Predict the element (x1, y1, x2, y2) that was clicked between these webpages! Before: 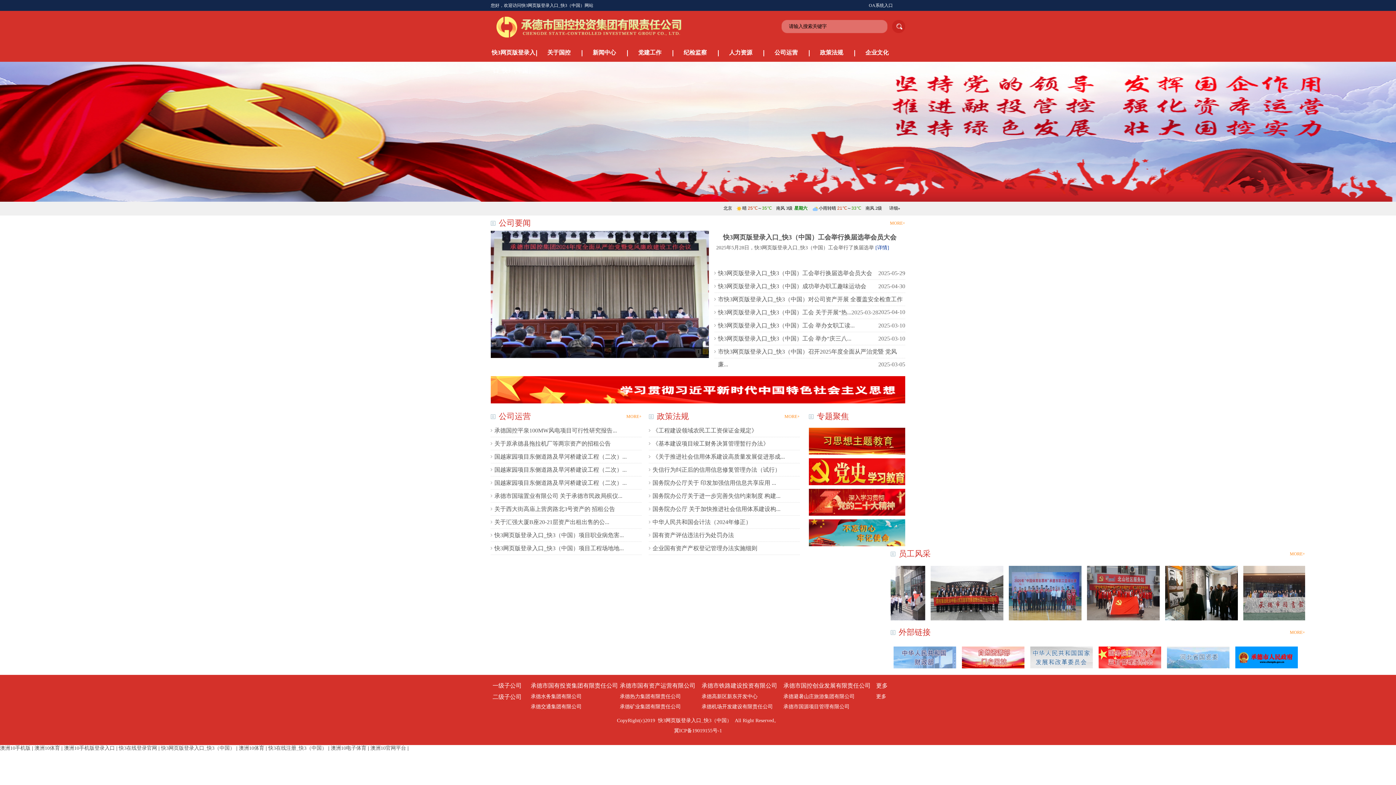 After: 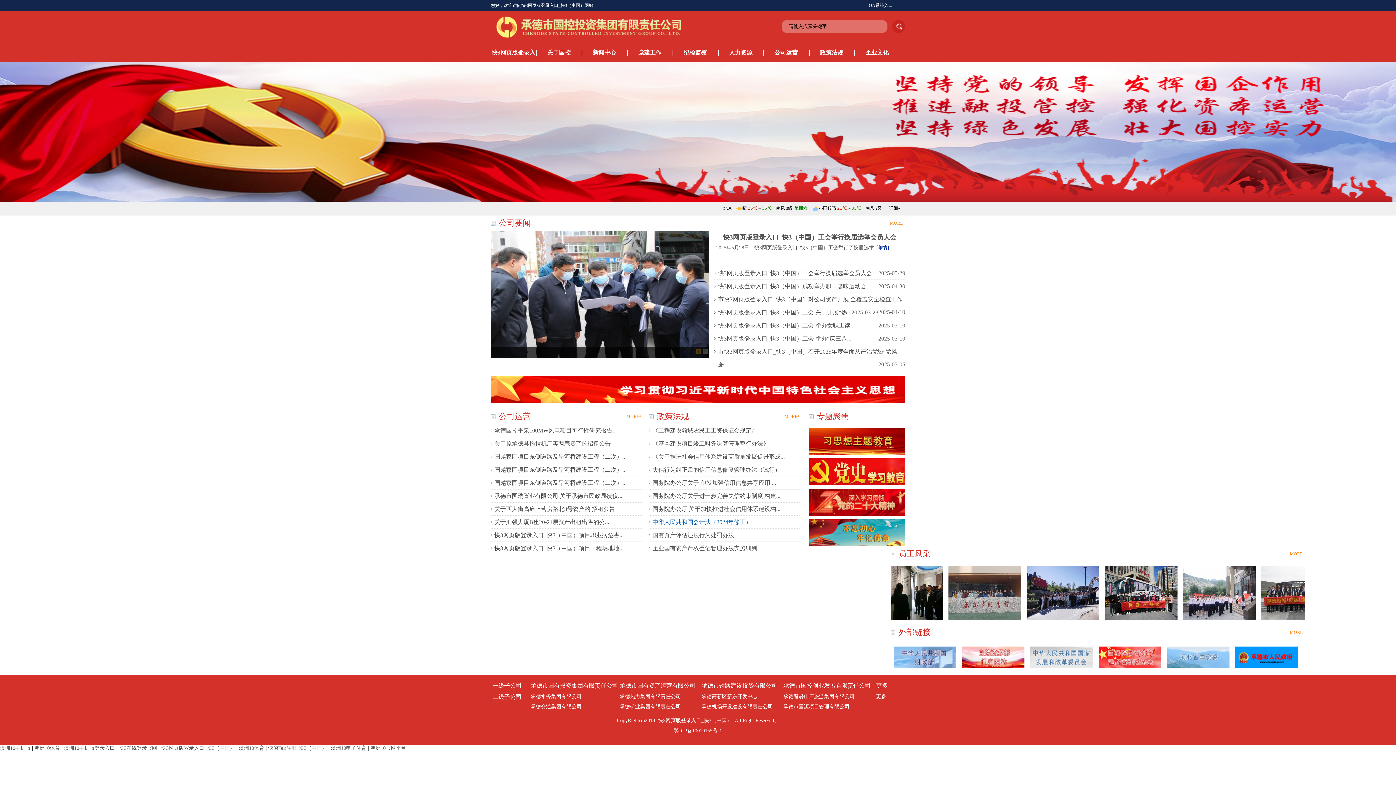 Action: label: 中华人民共和国会计法（2024年修正） bbox: (652, 519, 751, 525)